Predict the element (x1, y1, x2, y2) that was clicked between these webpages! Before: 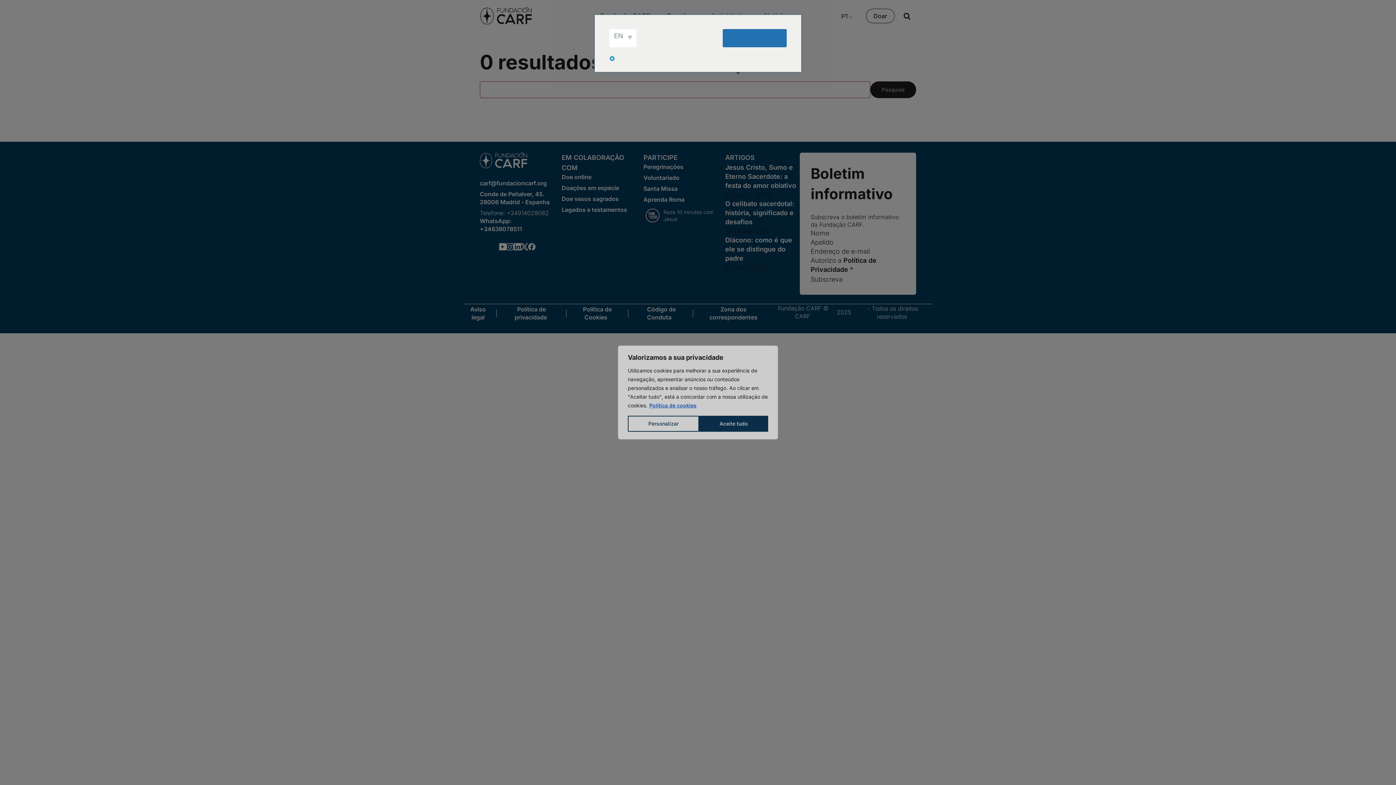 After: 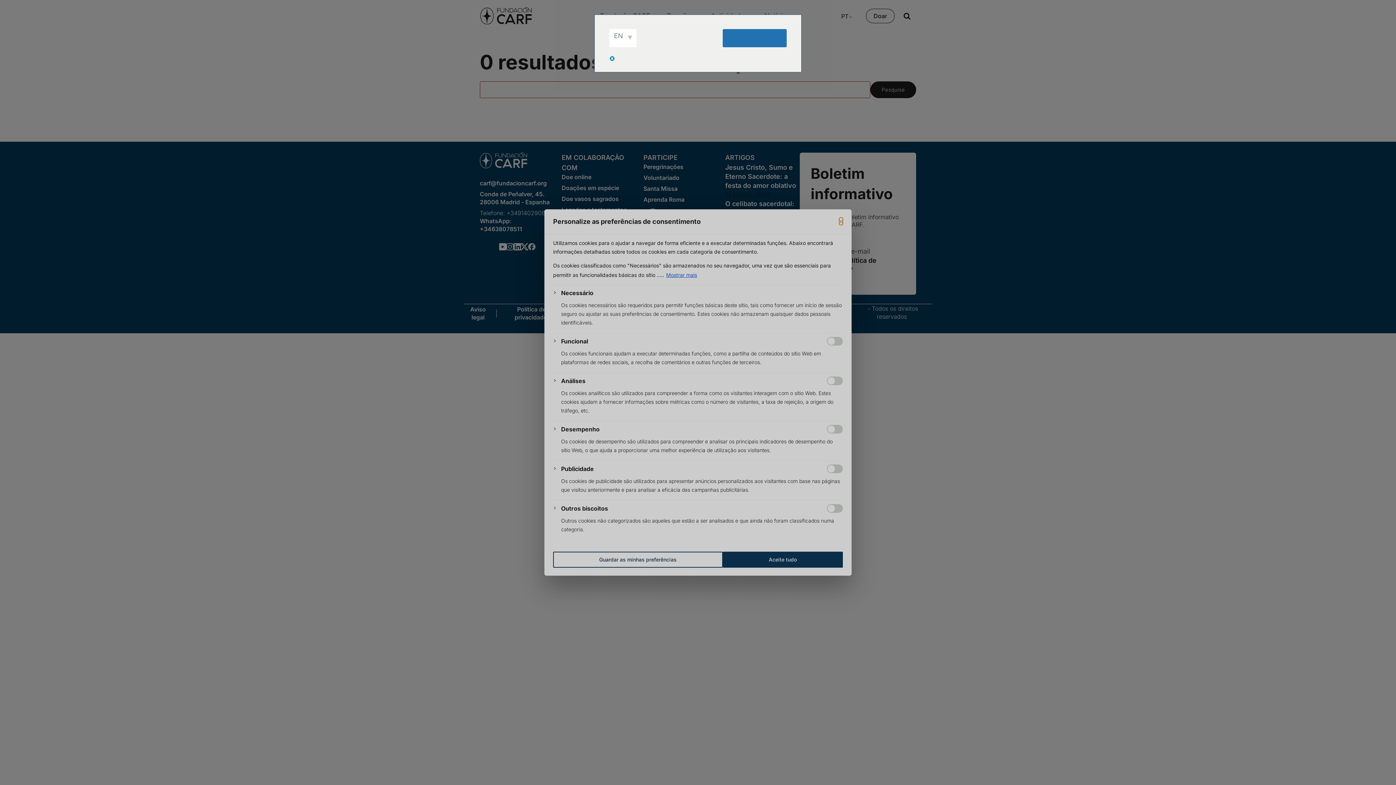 Action: bbox: (628, 416, 699, 432) label: Personalizar